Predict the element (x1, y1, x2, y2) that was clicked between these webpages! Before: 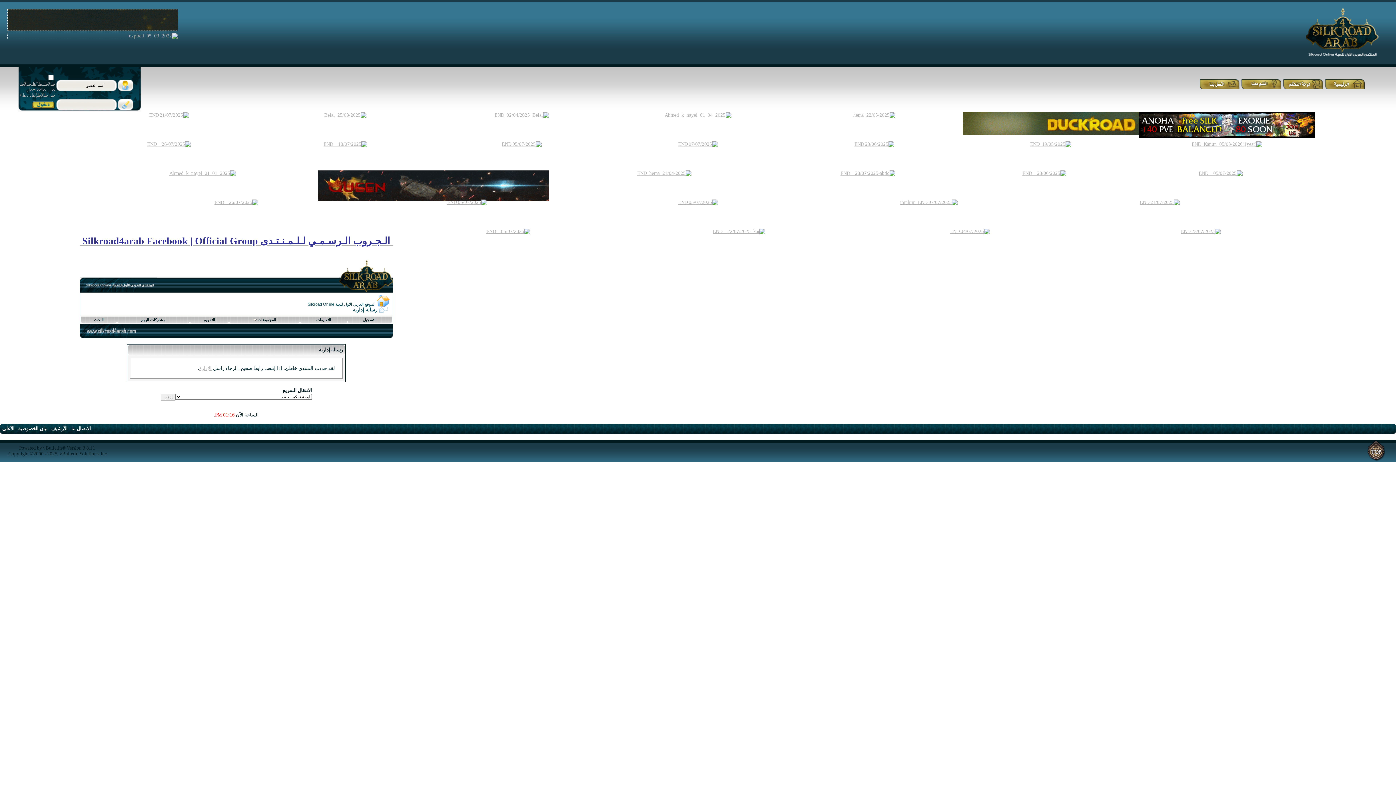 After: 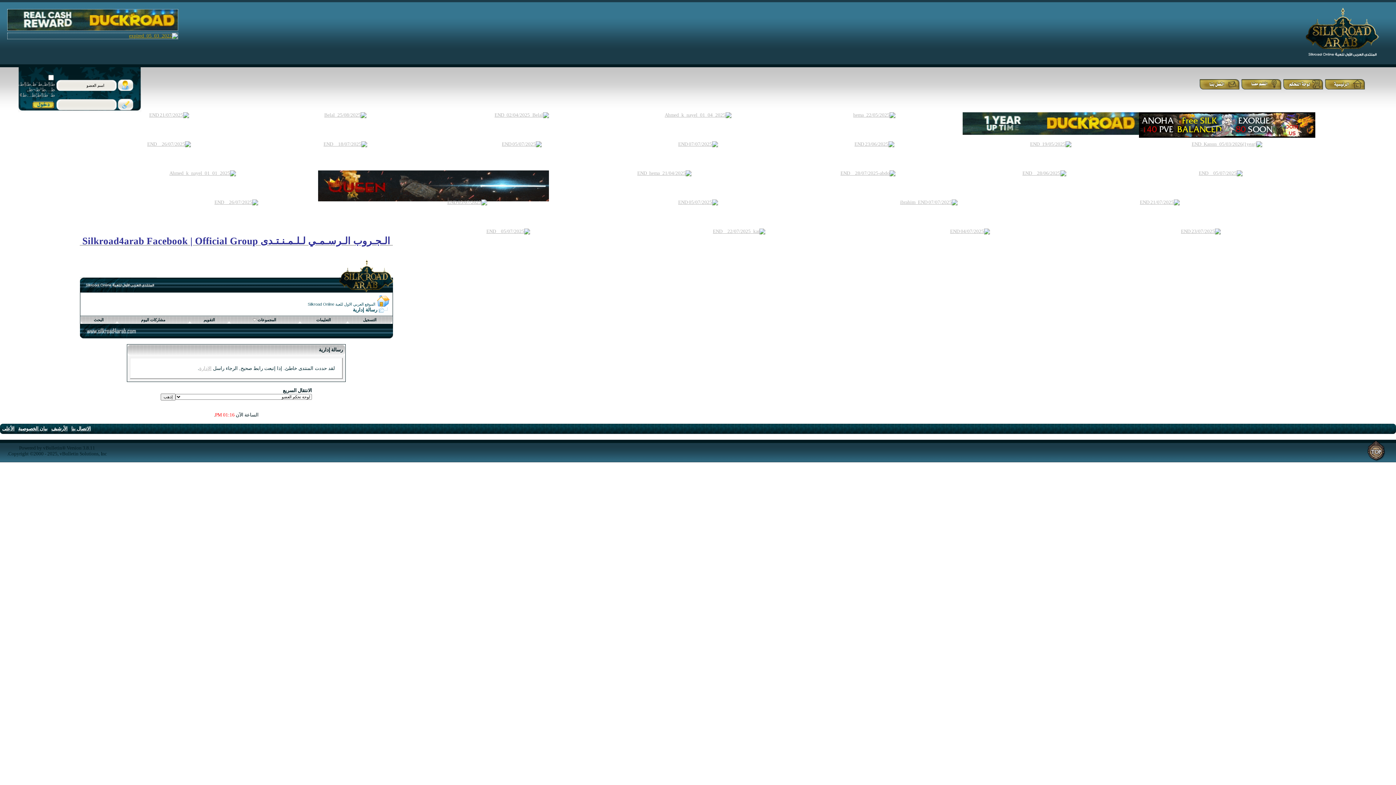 Action: bbox: (7, 32, 178, 39)